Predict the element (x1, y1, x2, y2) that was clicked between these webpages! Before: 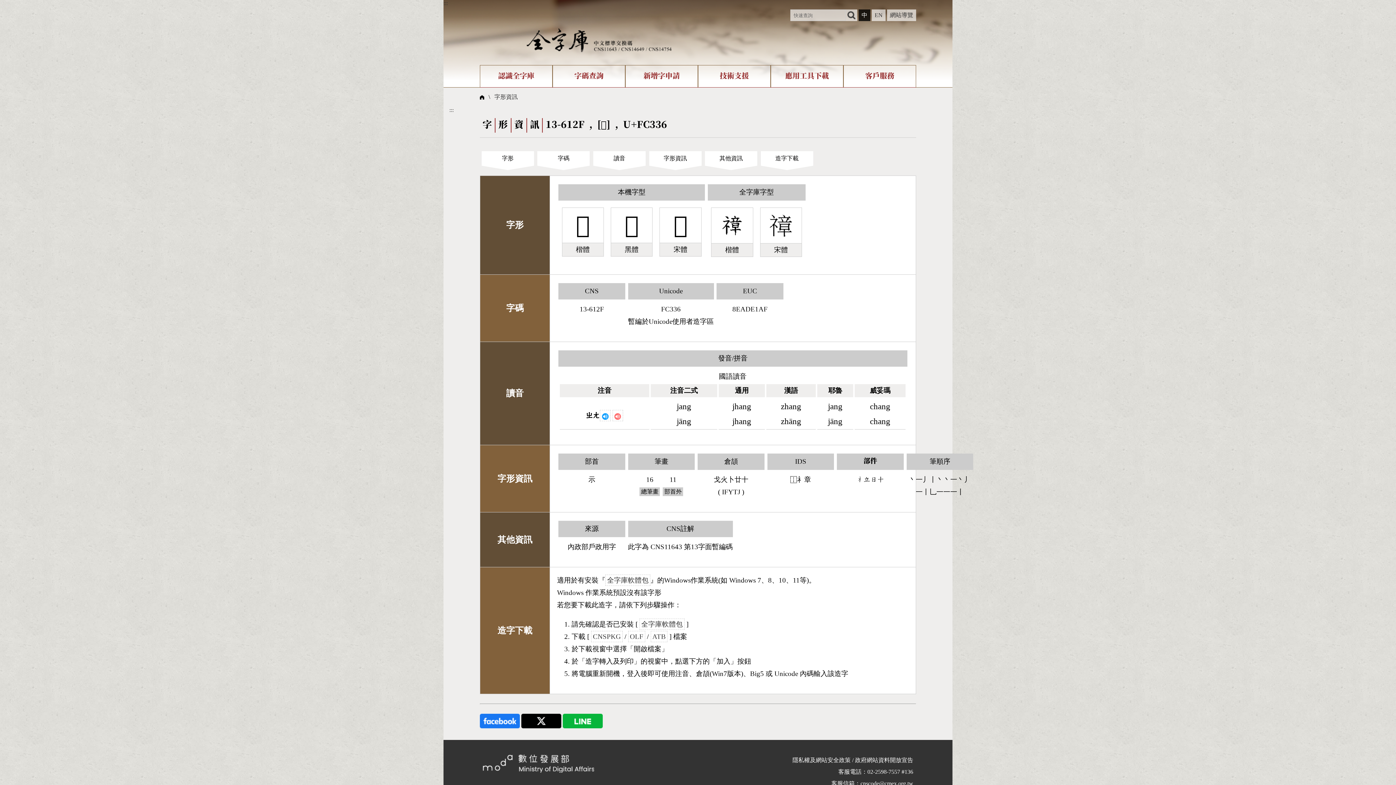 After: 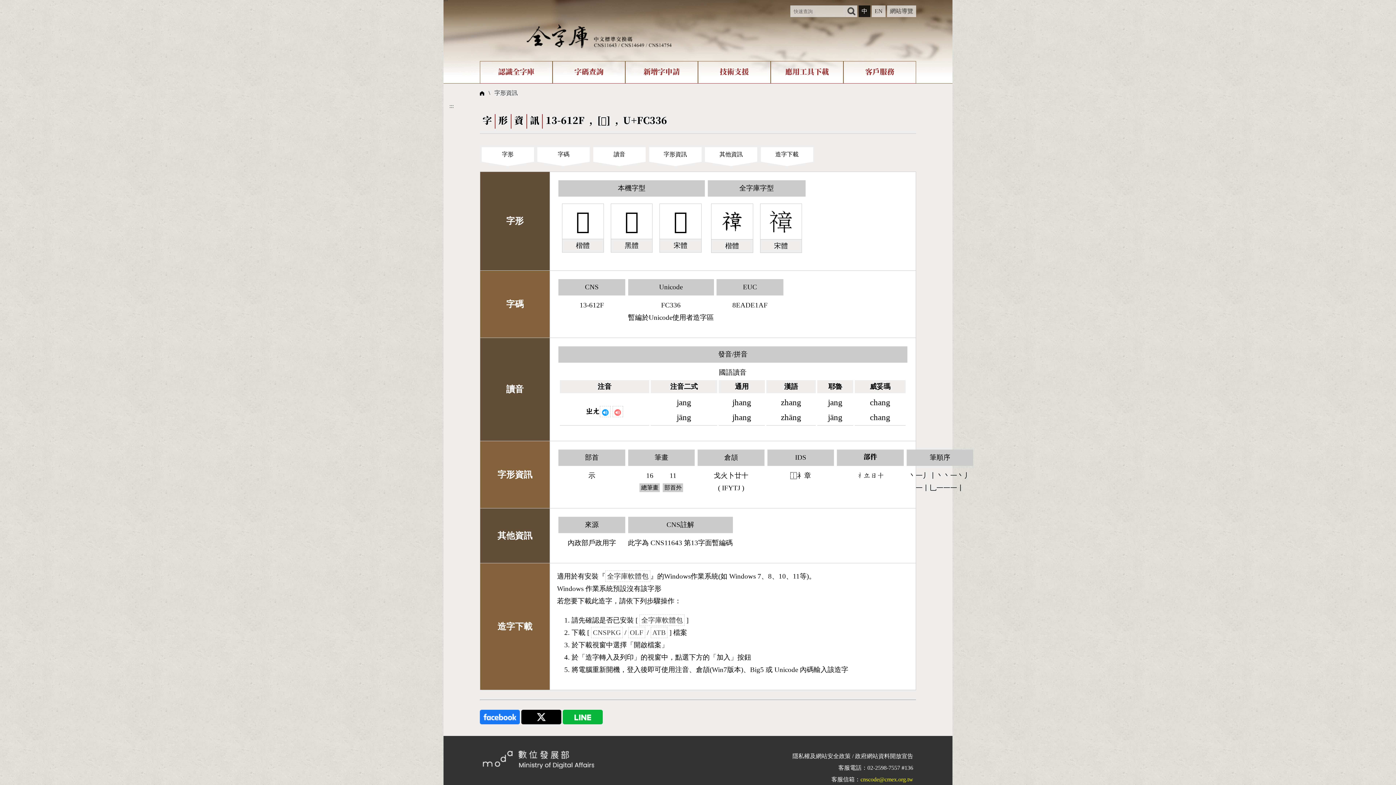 Action: label: cnscode@cmex.org.tw bbox: (860, 778, 913, 789)